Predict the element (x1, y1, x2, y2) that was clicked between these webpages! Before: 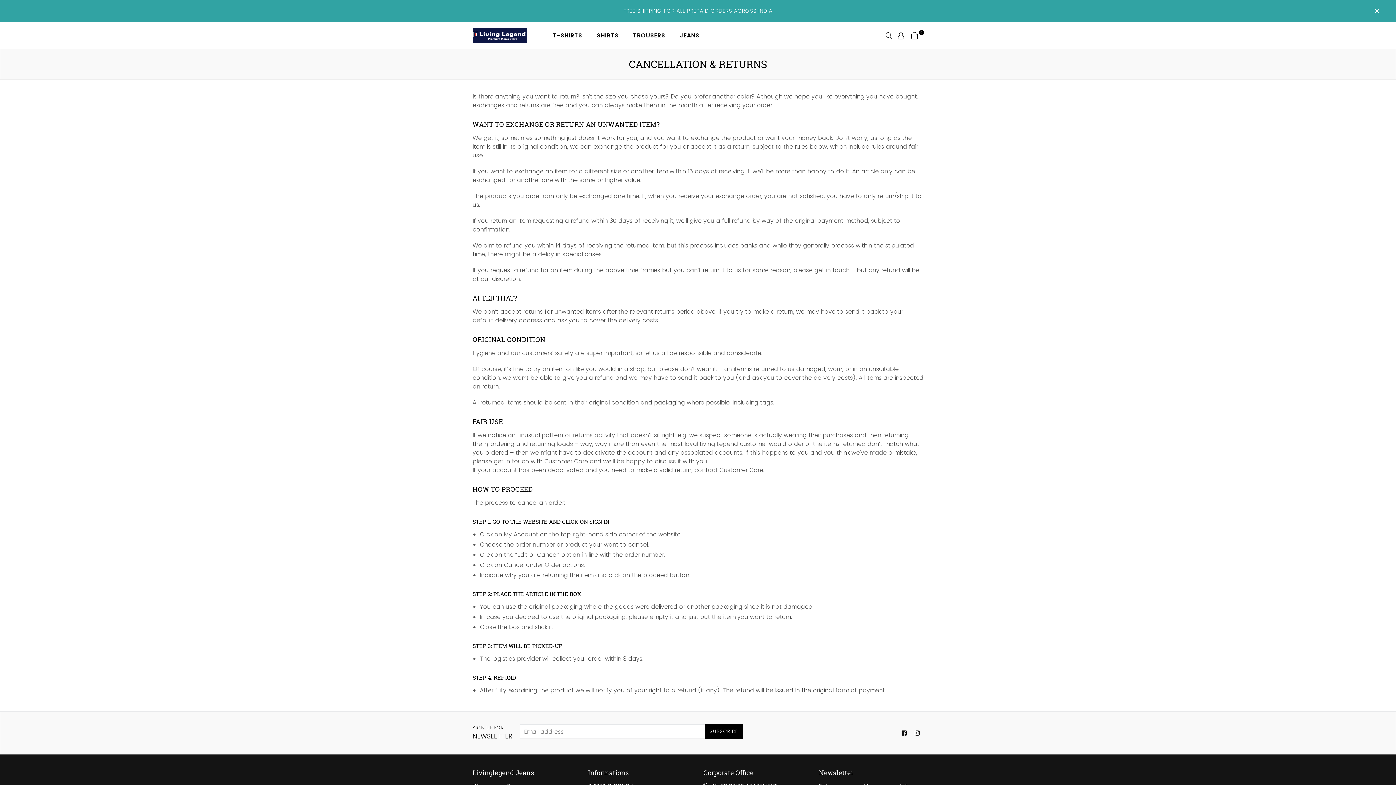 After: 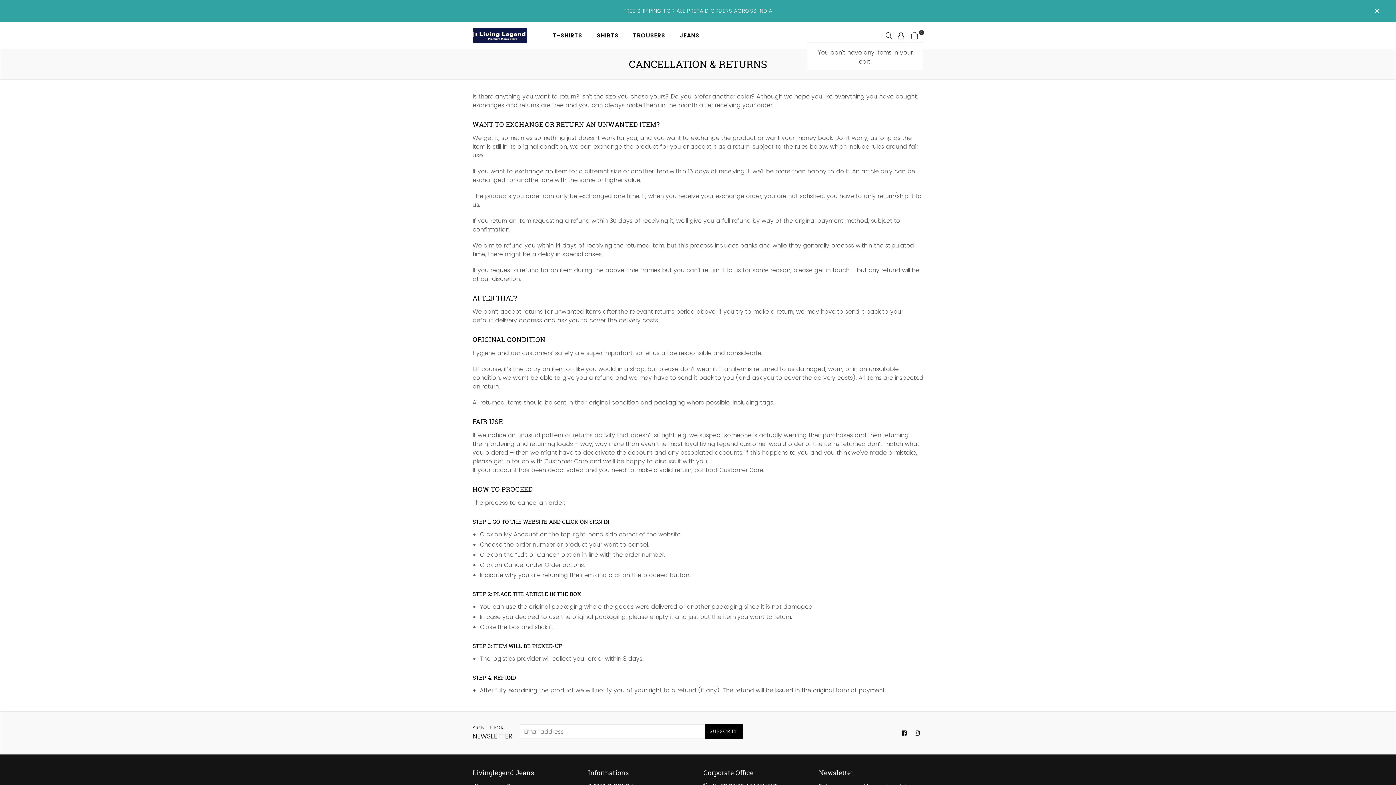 Action: bbox: (911, 31, 918, 39) label: 0